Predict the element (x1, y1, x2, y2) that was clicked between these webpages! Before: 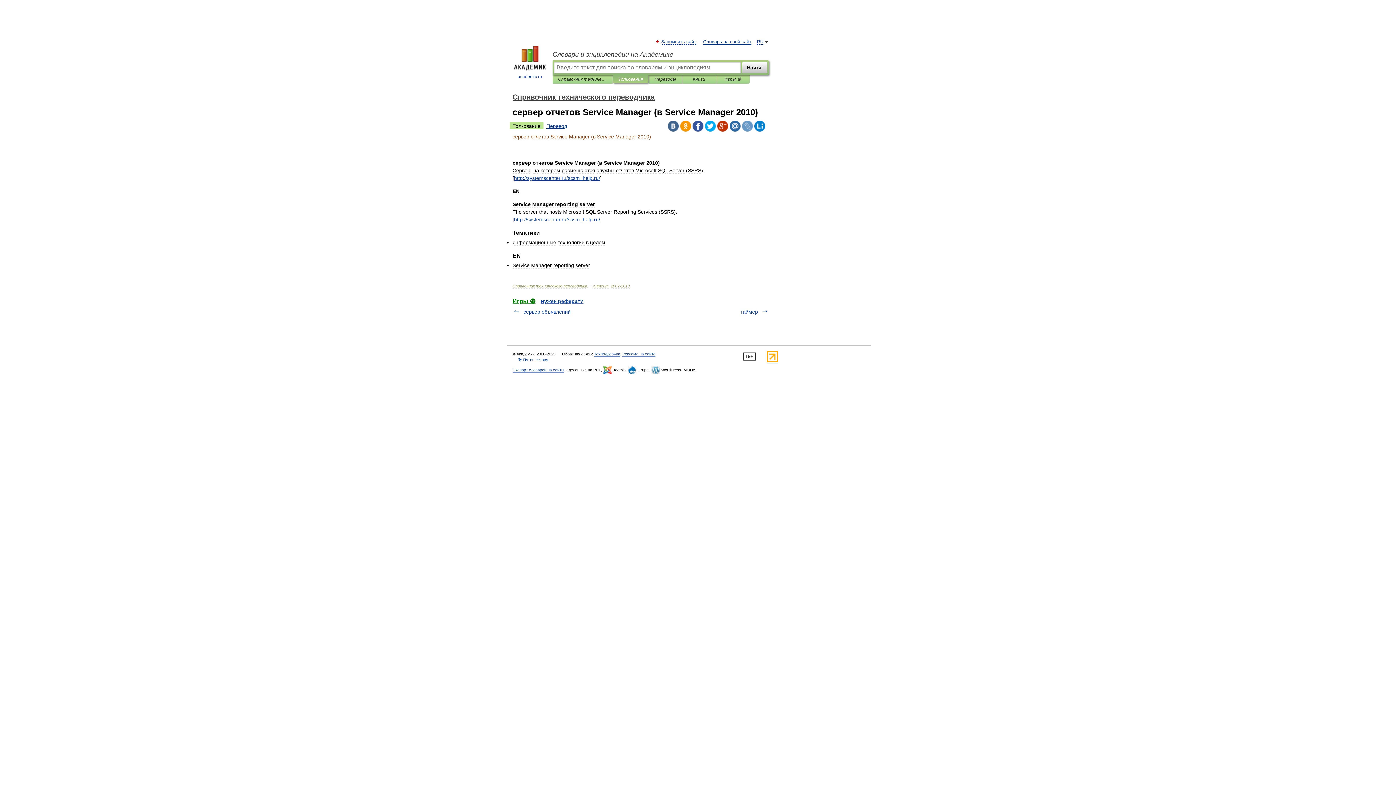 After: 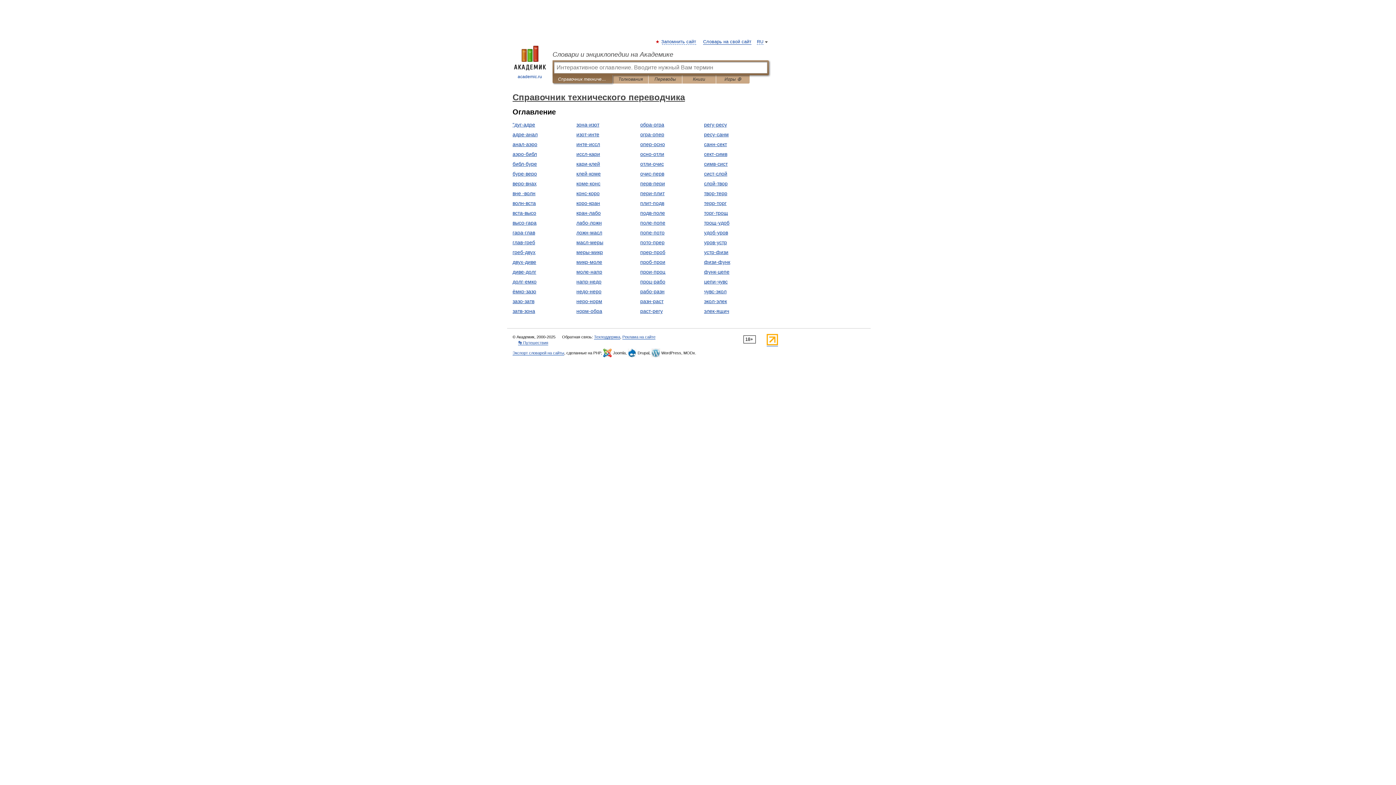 Action: bbox: (512, 93, 654, 101) label: Справочник технического переводчика